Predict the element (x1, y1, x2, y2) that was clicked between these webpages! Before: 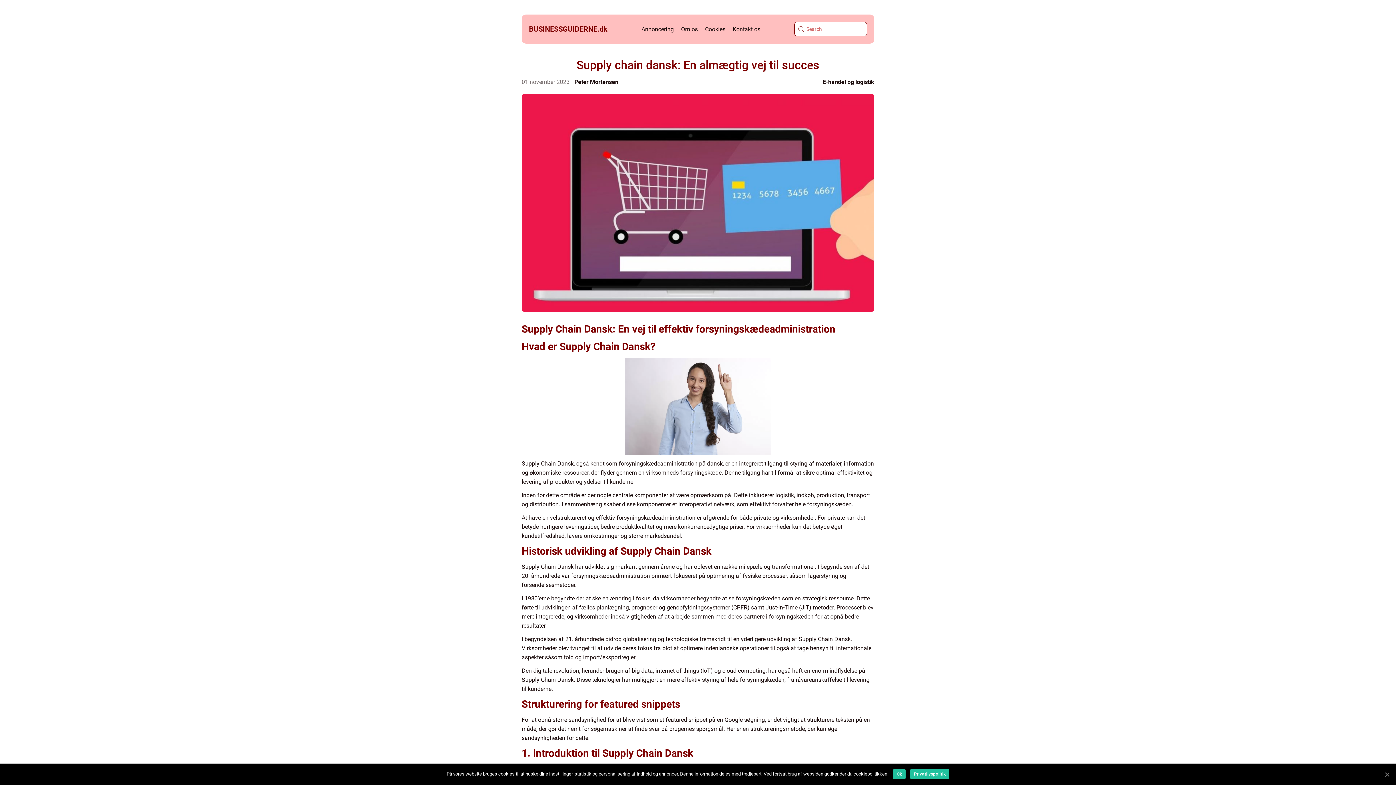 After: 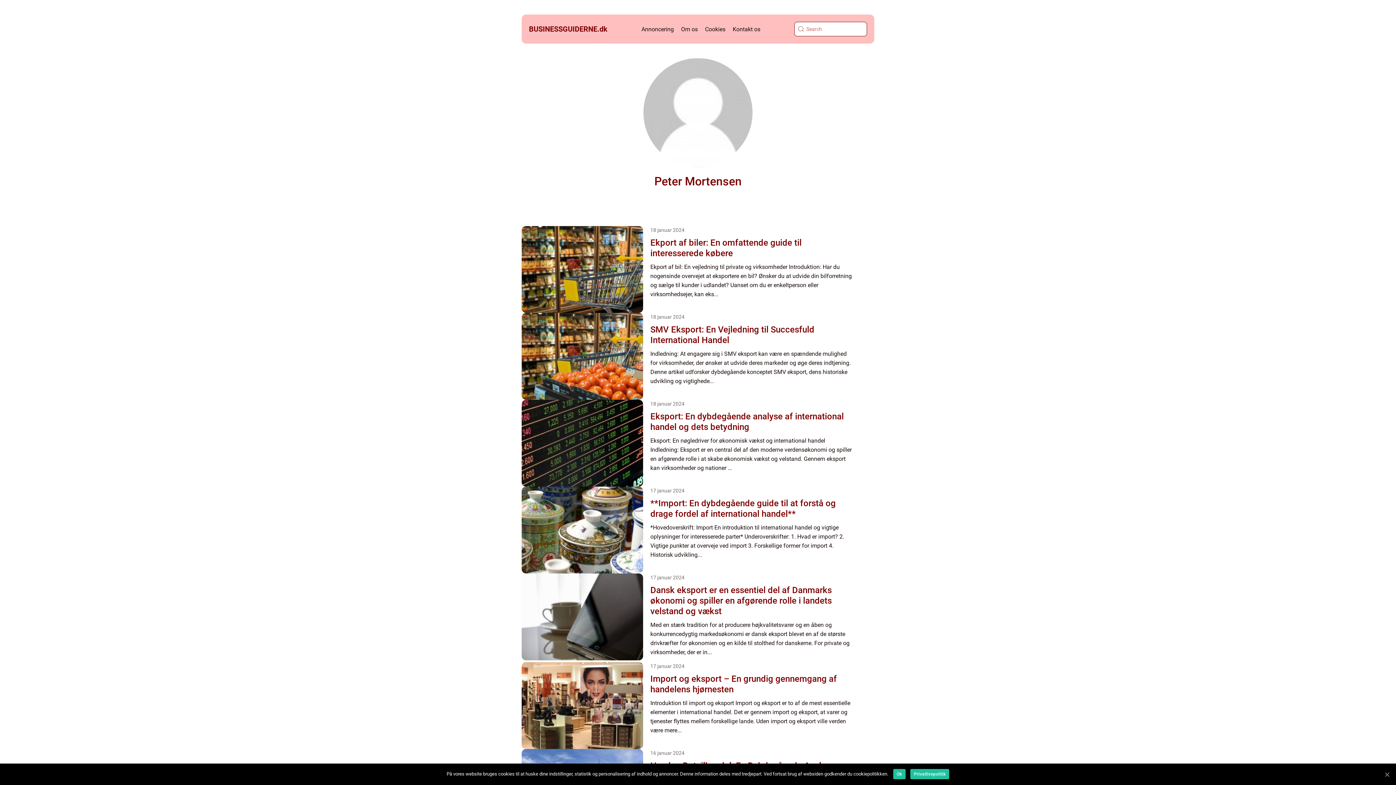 Action: bbox: (574, 78, 618, 85) label: Peter Mortensen